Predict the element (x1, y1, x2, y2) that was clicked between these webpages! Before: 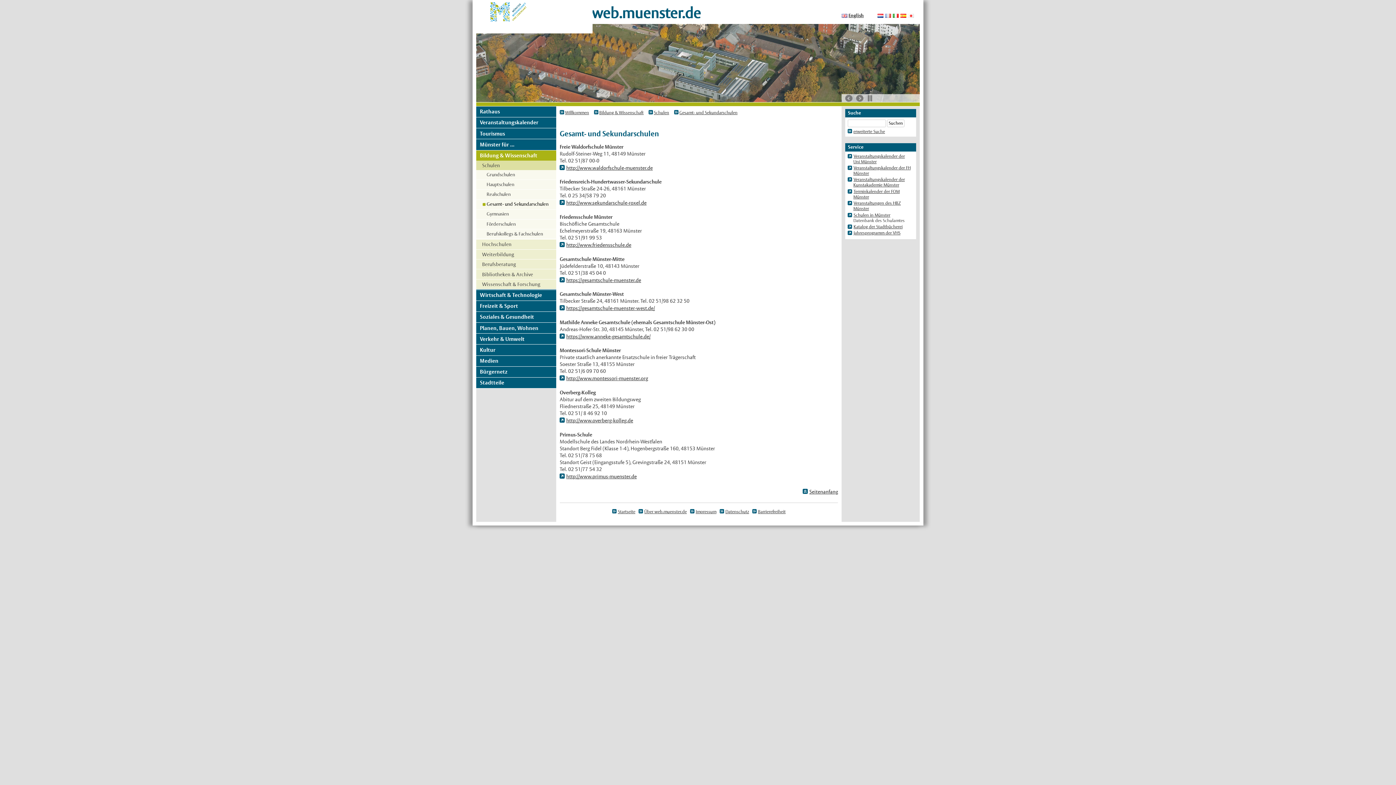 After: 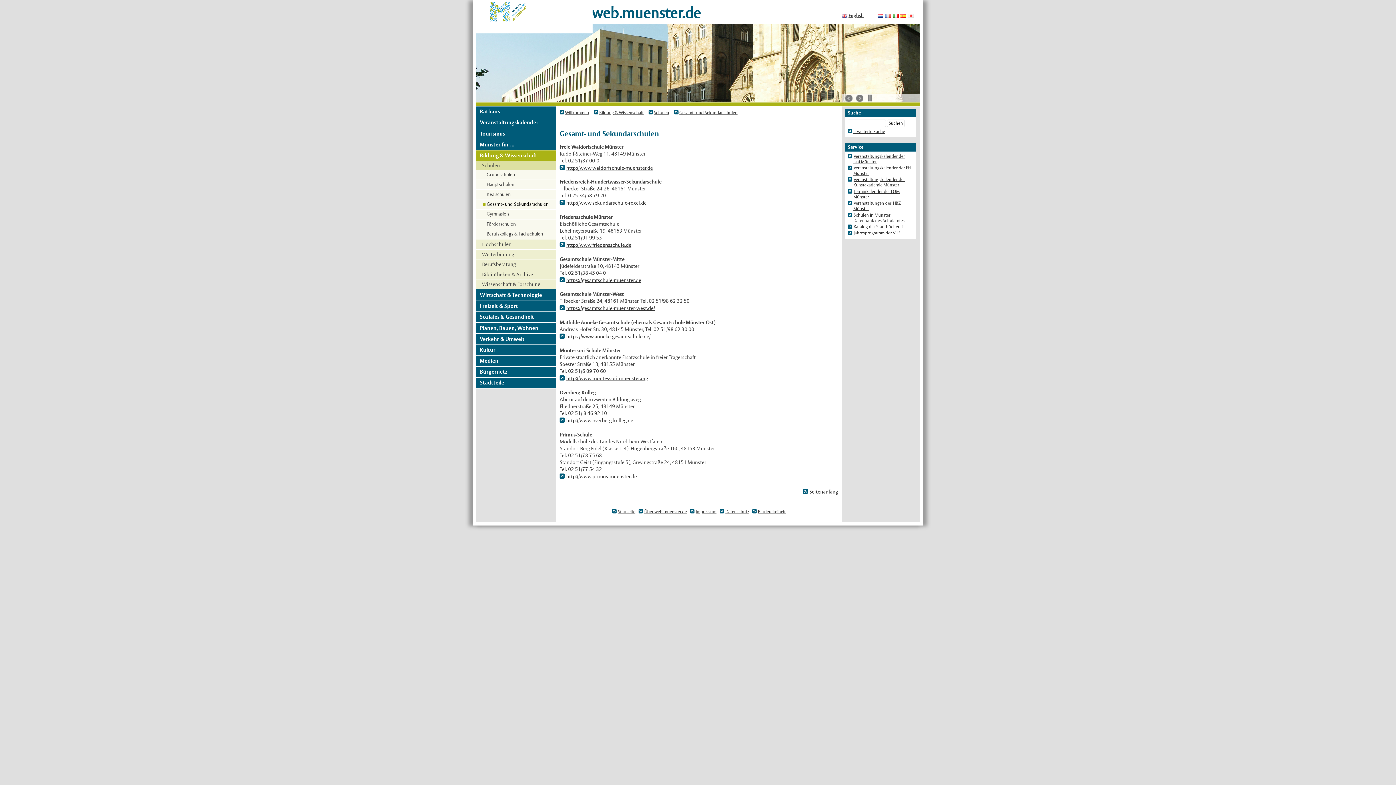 Action: bbox: (908, 13, 915, 18)